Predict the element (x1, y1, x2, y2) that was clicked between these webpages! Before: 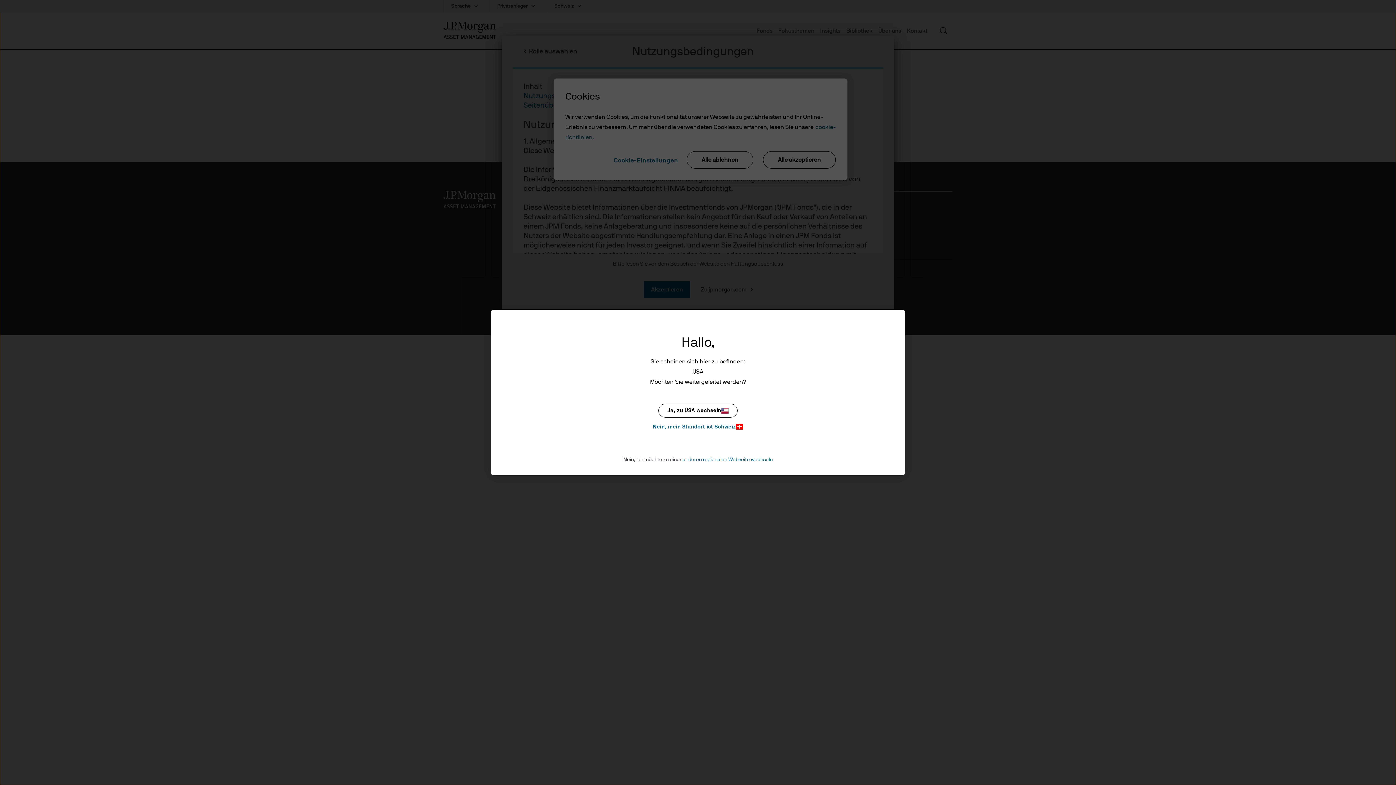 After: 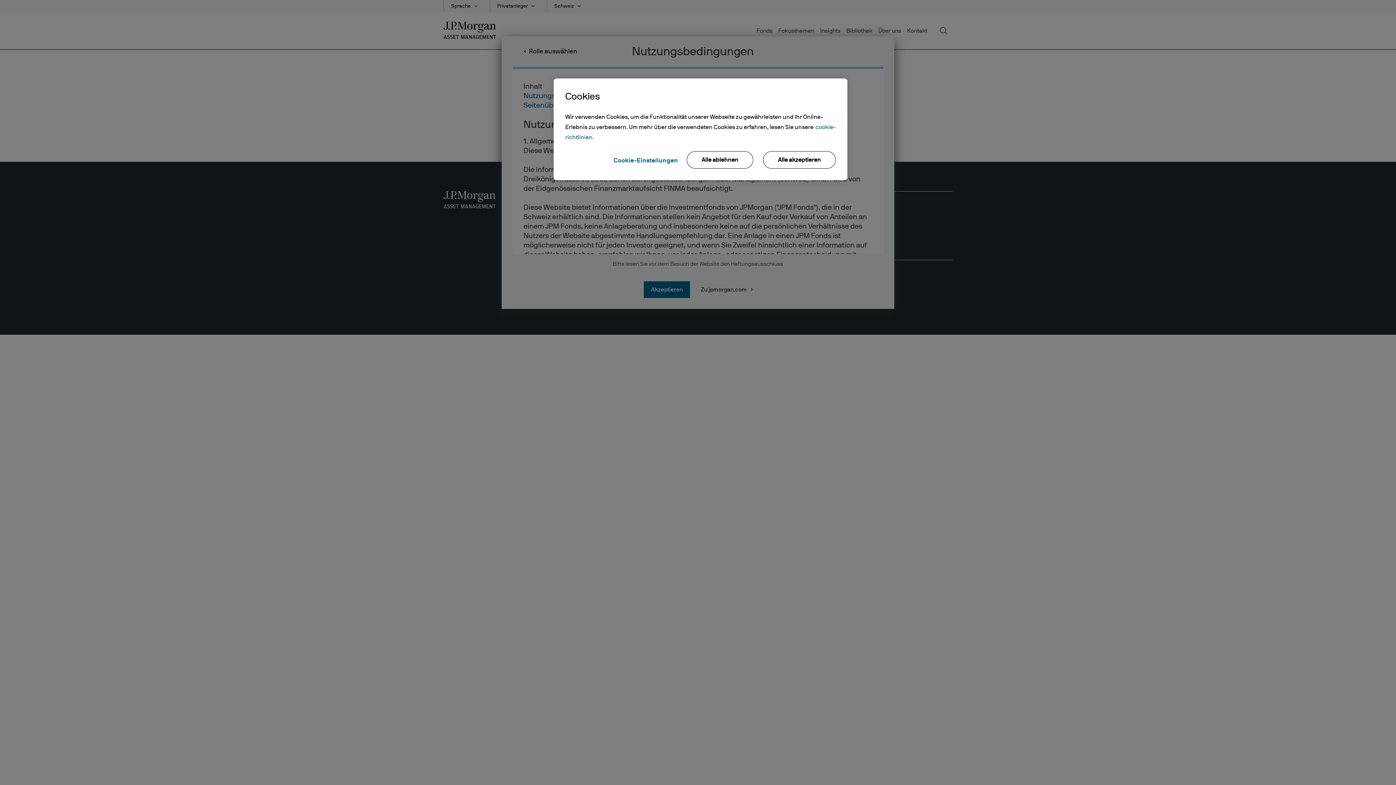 Action: bbox: (623, 422, 772, 431) label: Nein, mein Standort ist Schweiz